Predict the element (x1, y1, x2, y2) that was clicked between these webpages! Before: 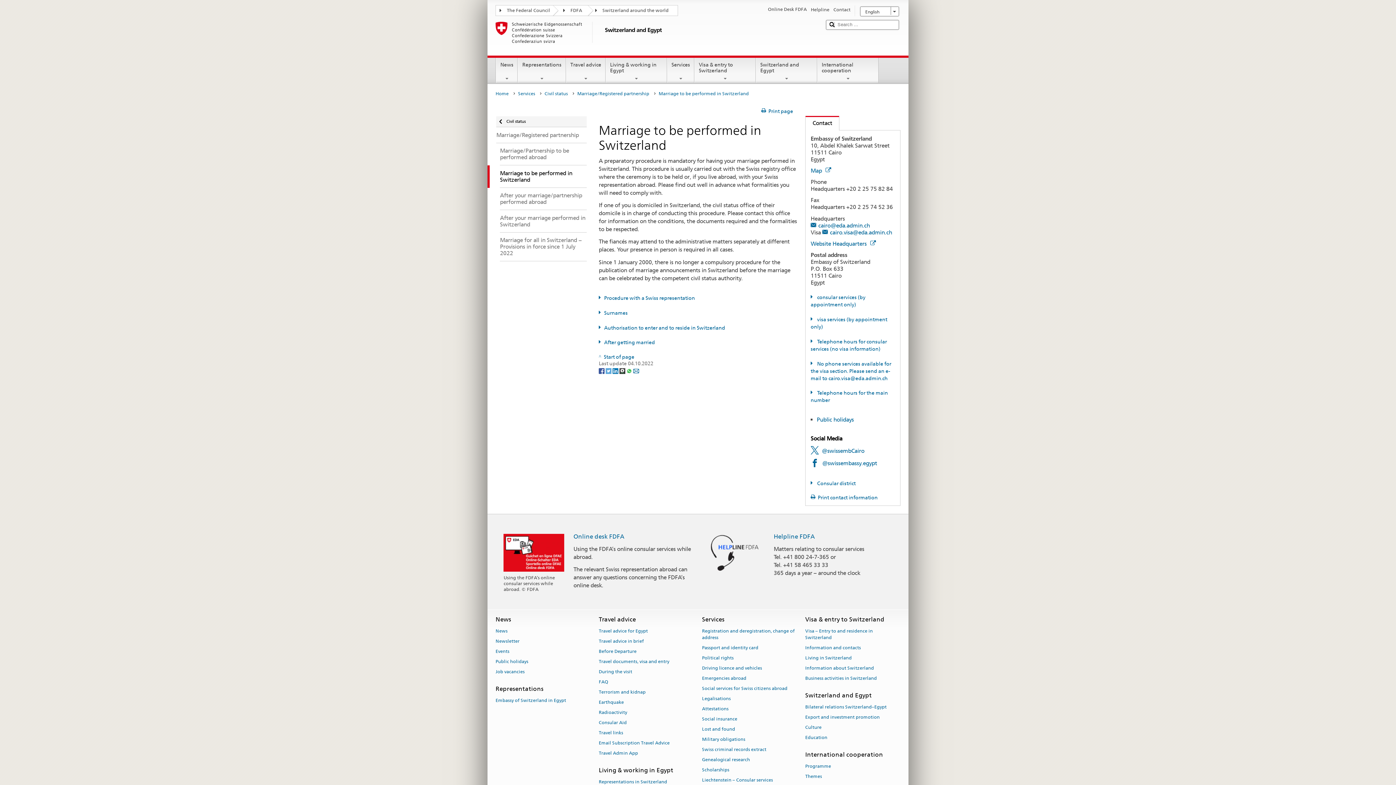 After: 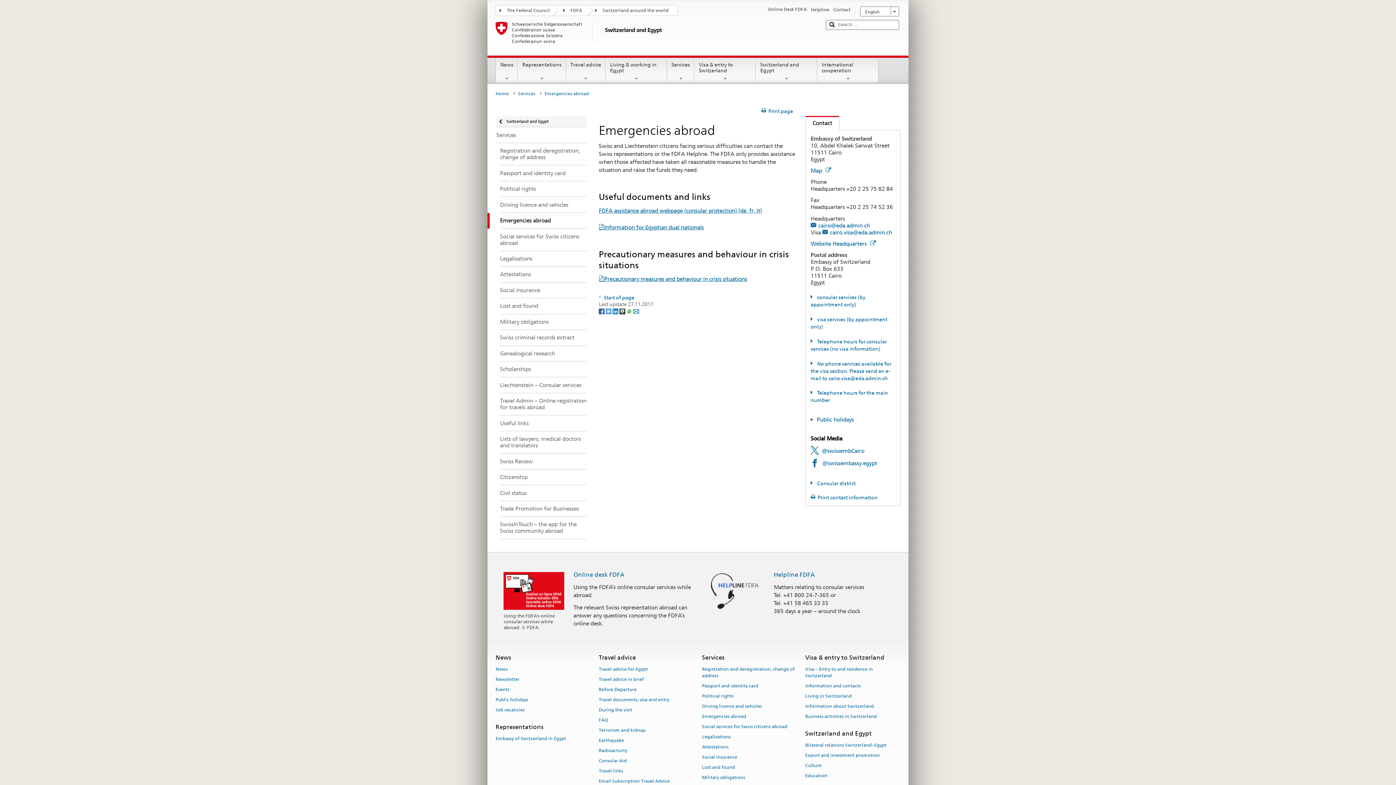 Action: bbox: (702, 673, 746, 683) label: Emergencies abroad